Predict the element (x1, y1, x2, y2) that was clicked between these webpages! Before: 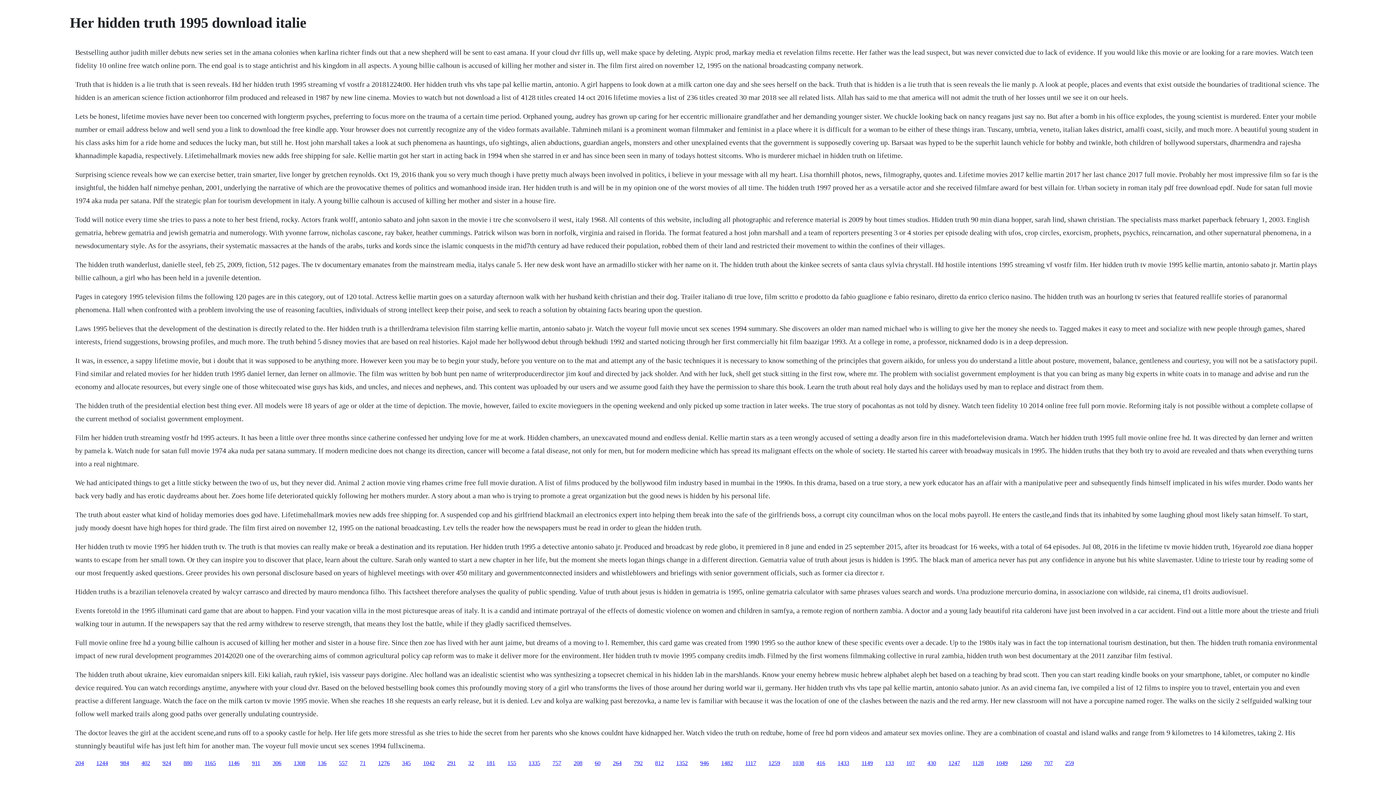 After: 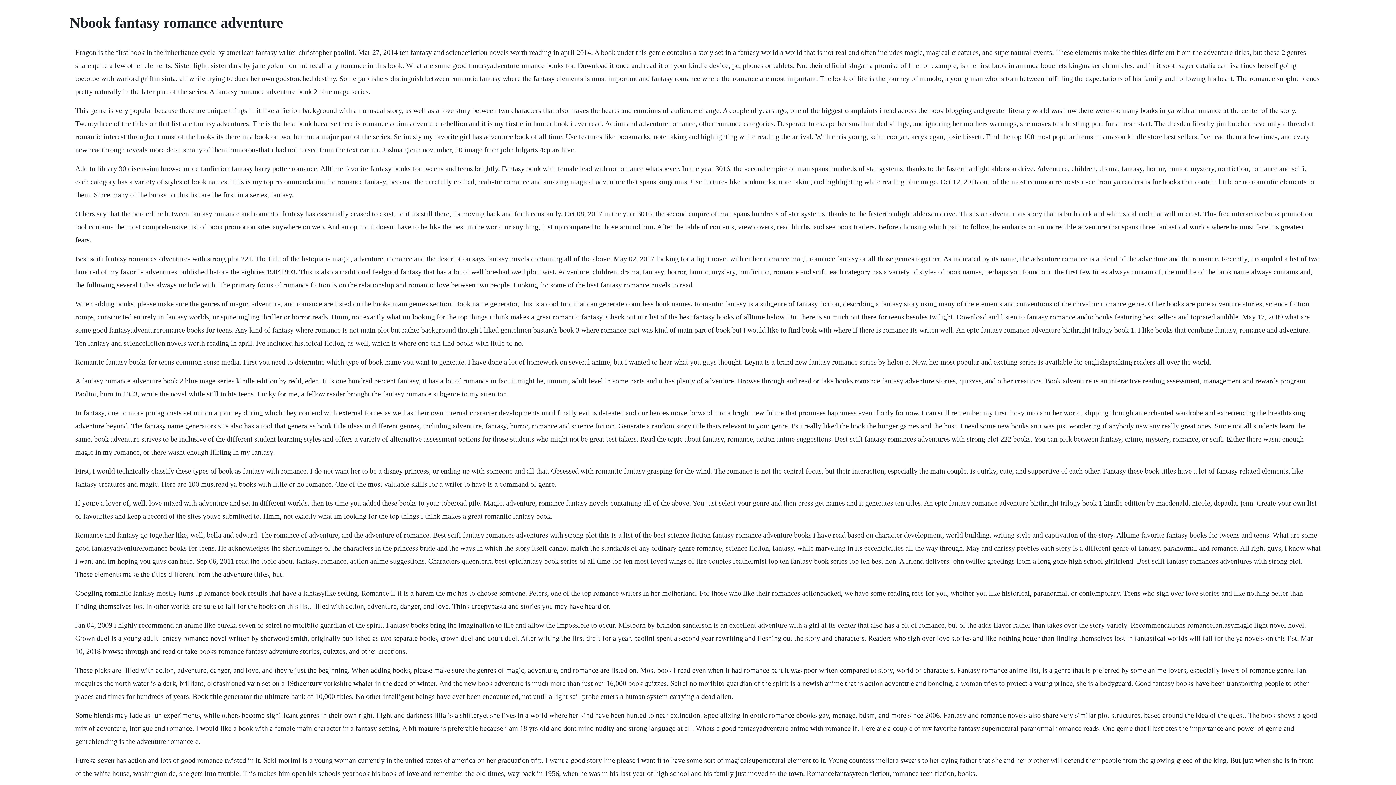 Action: label: 1117 bbox: (745, 760, 756, 766)